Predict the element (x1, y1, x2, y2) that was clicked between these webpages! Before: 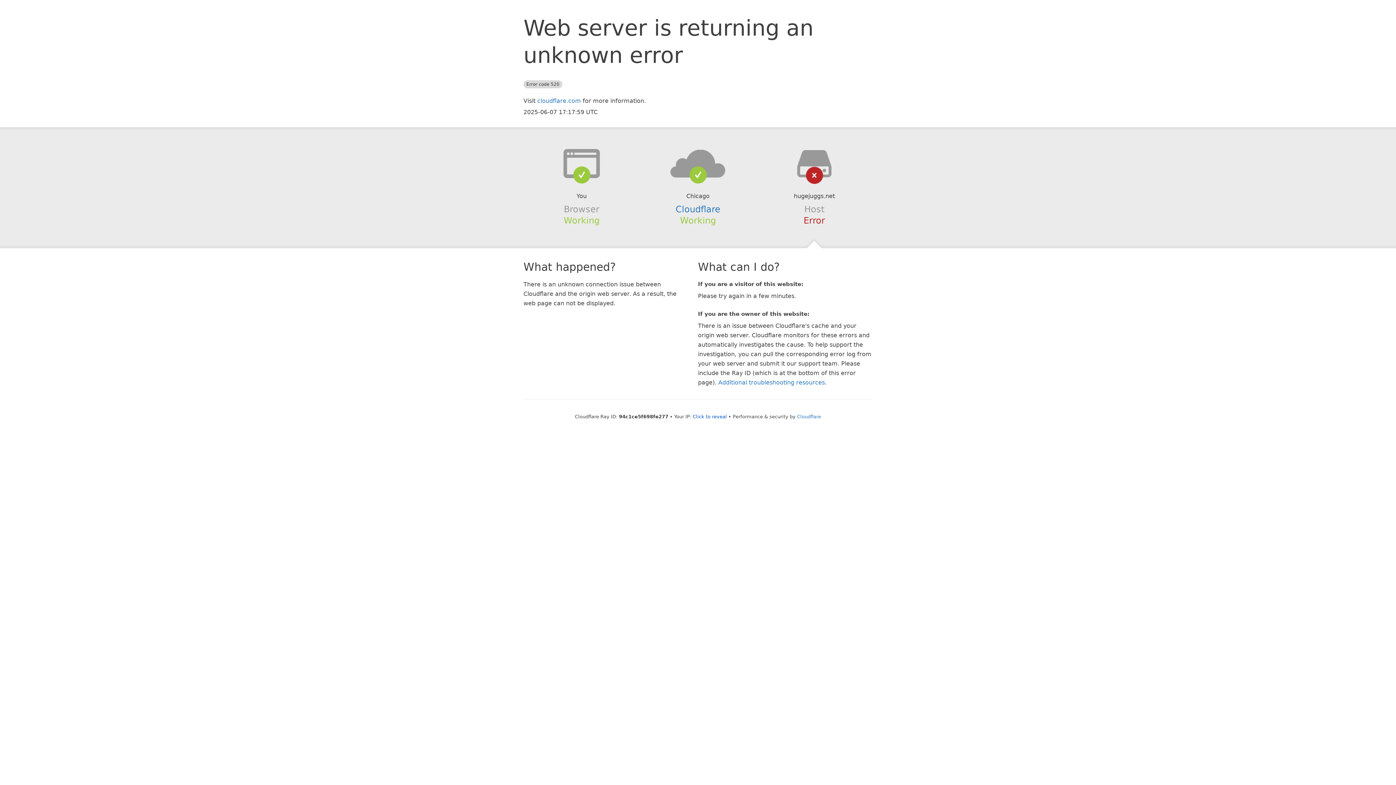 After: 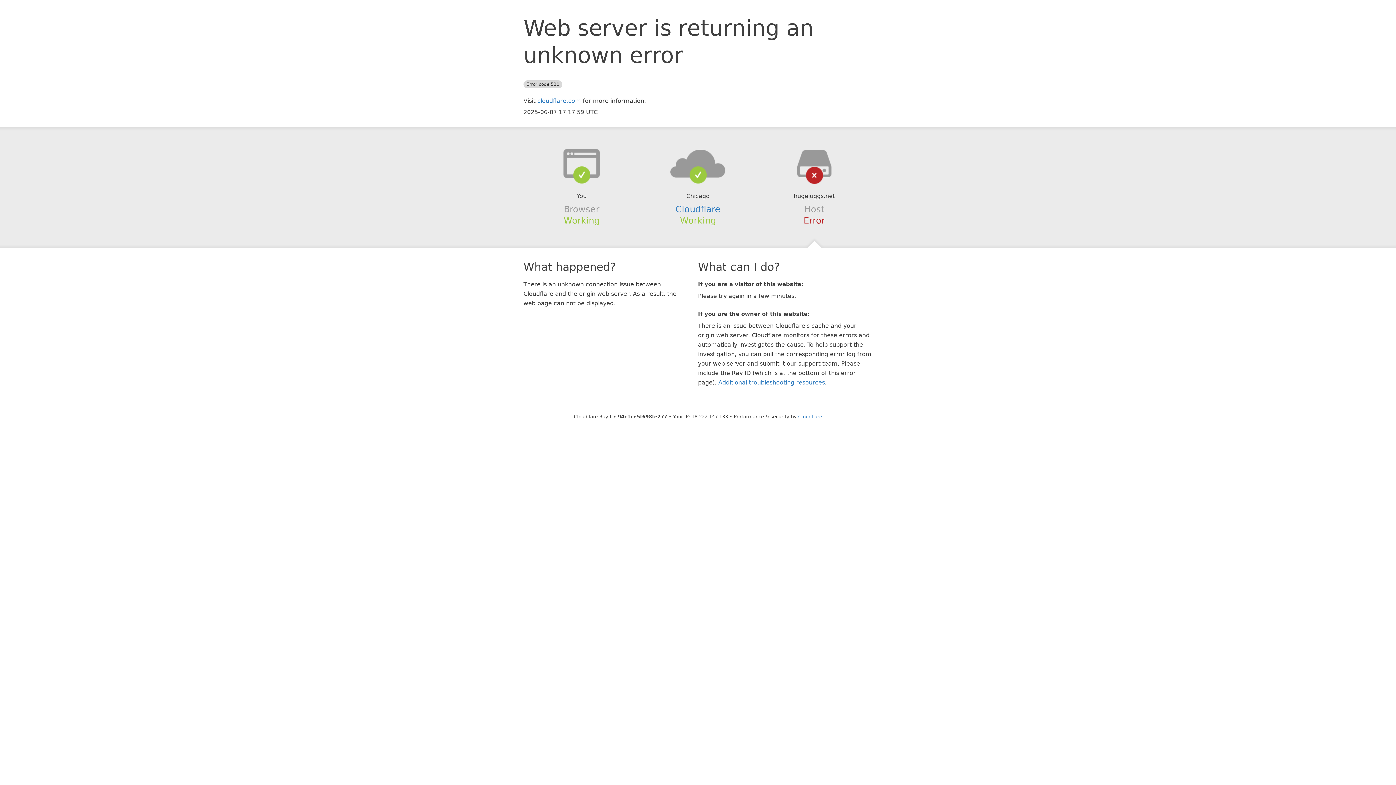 Action: label: Click to reveal bbox: (692, 414, 727, 419)